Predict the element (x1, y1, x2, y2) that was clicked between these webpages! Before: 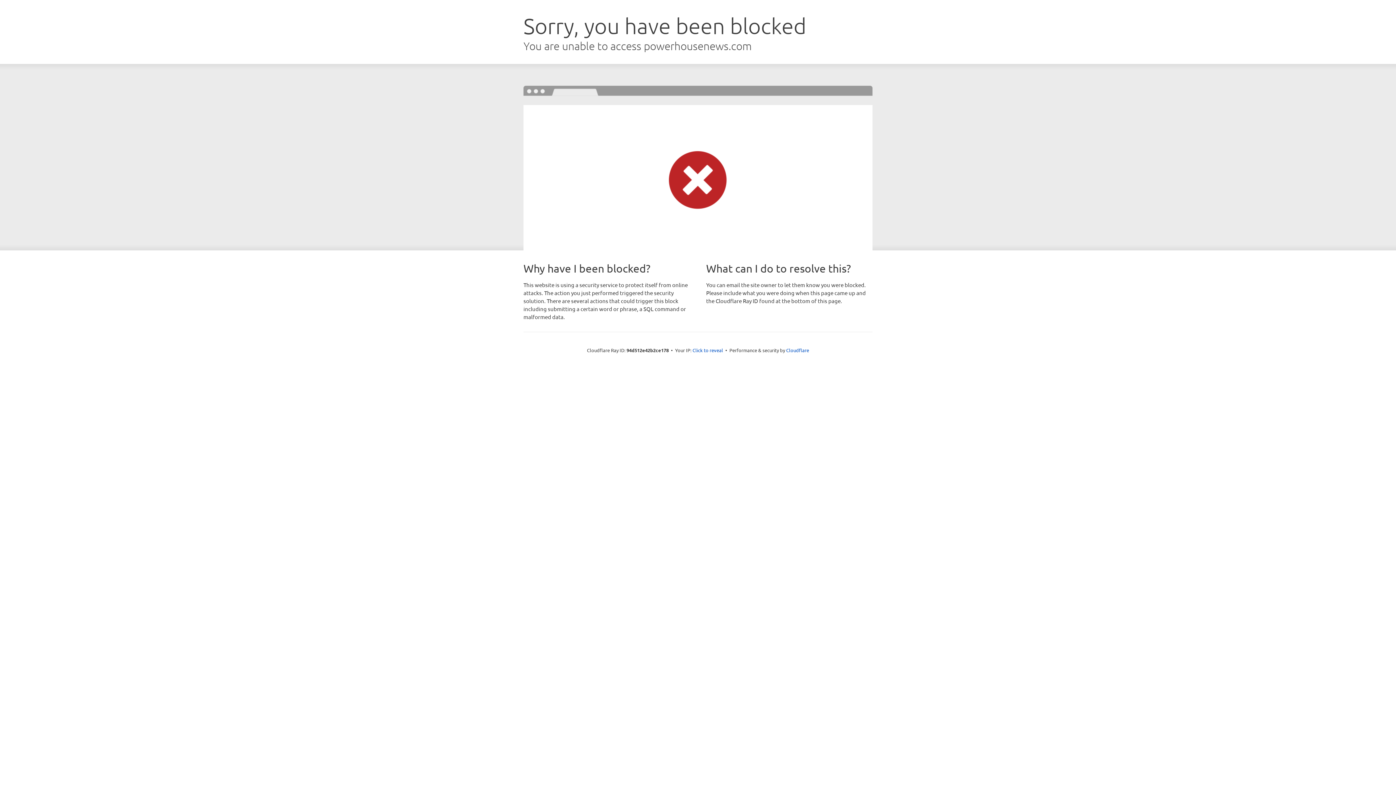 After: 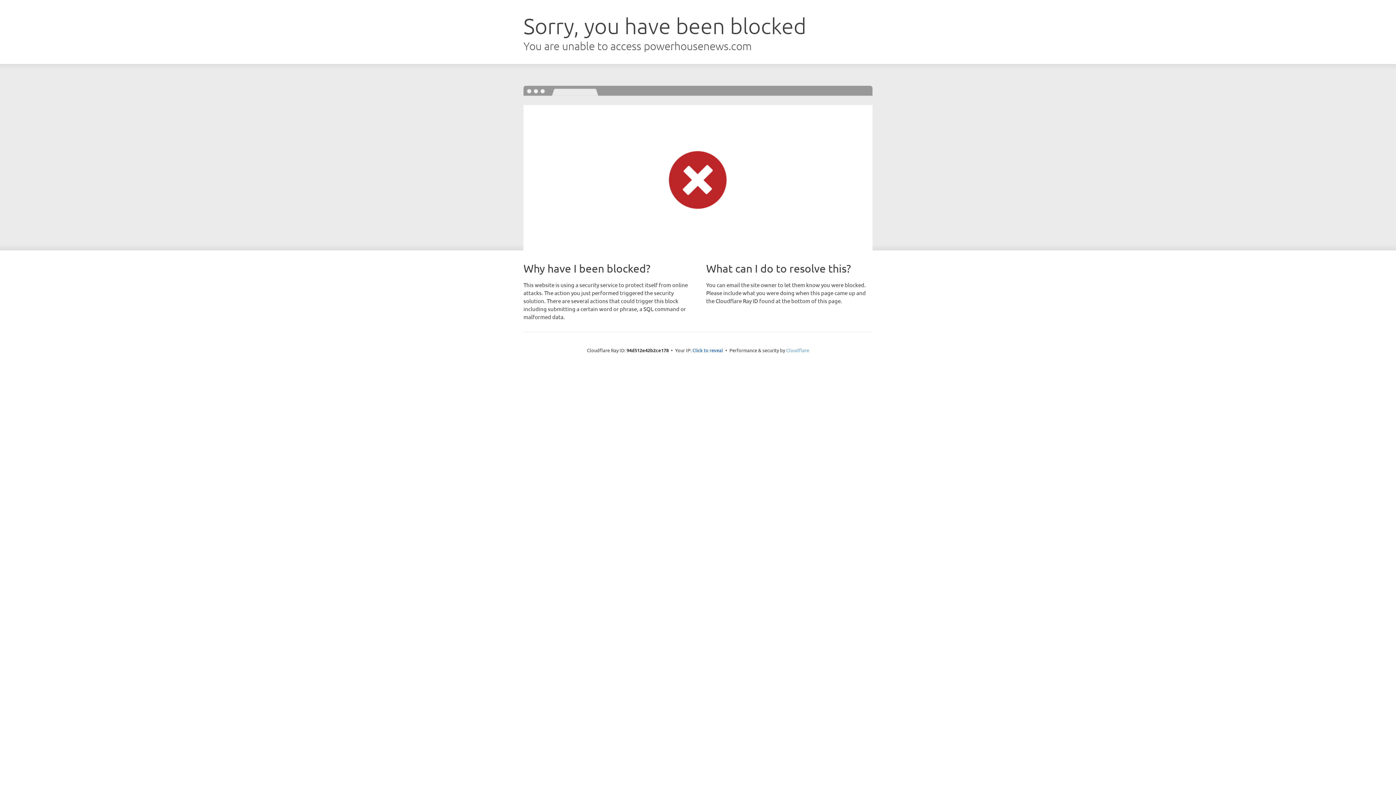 Action: bbox: (786, 347, 809, 353) label: Cloudflare